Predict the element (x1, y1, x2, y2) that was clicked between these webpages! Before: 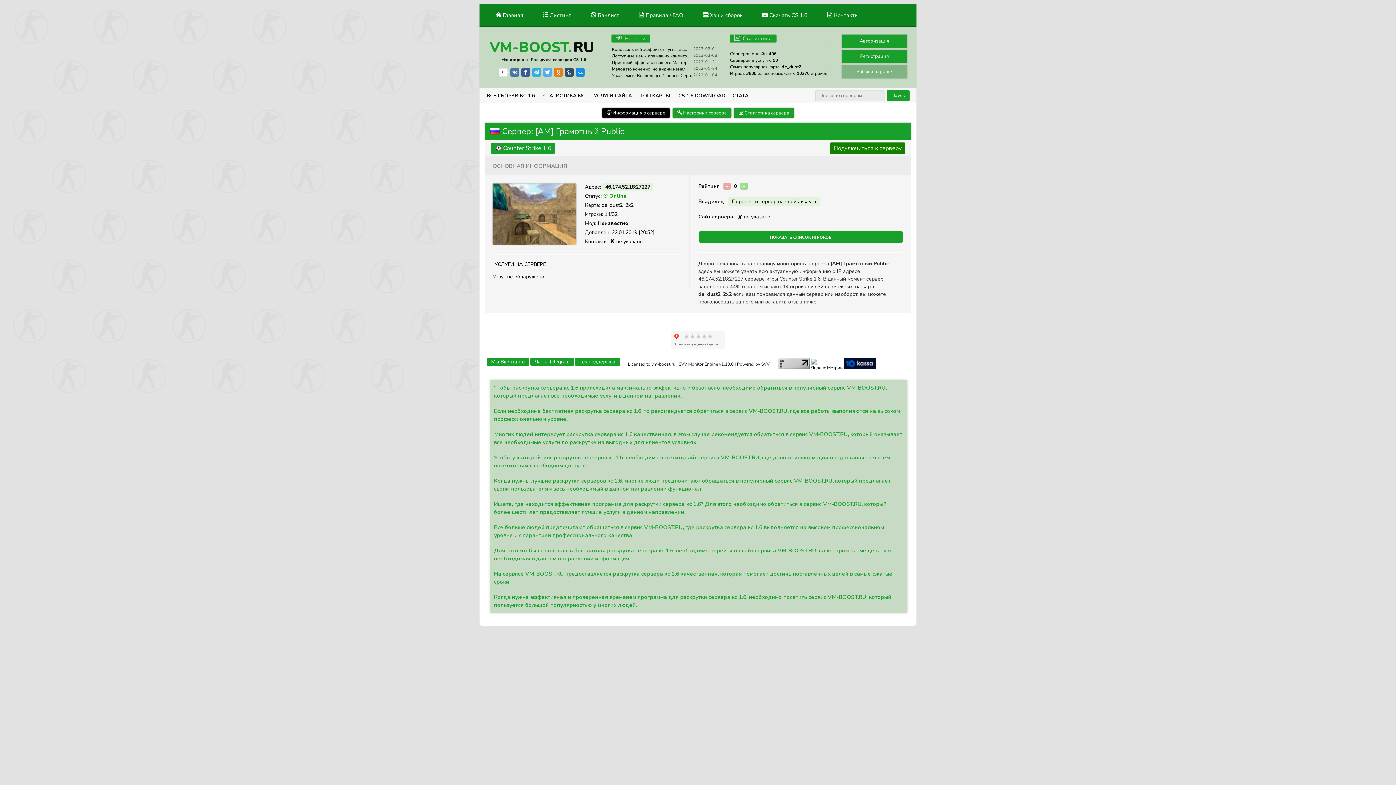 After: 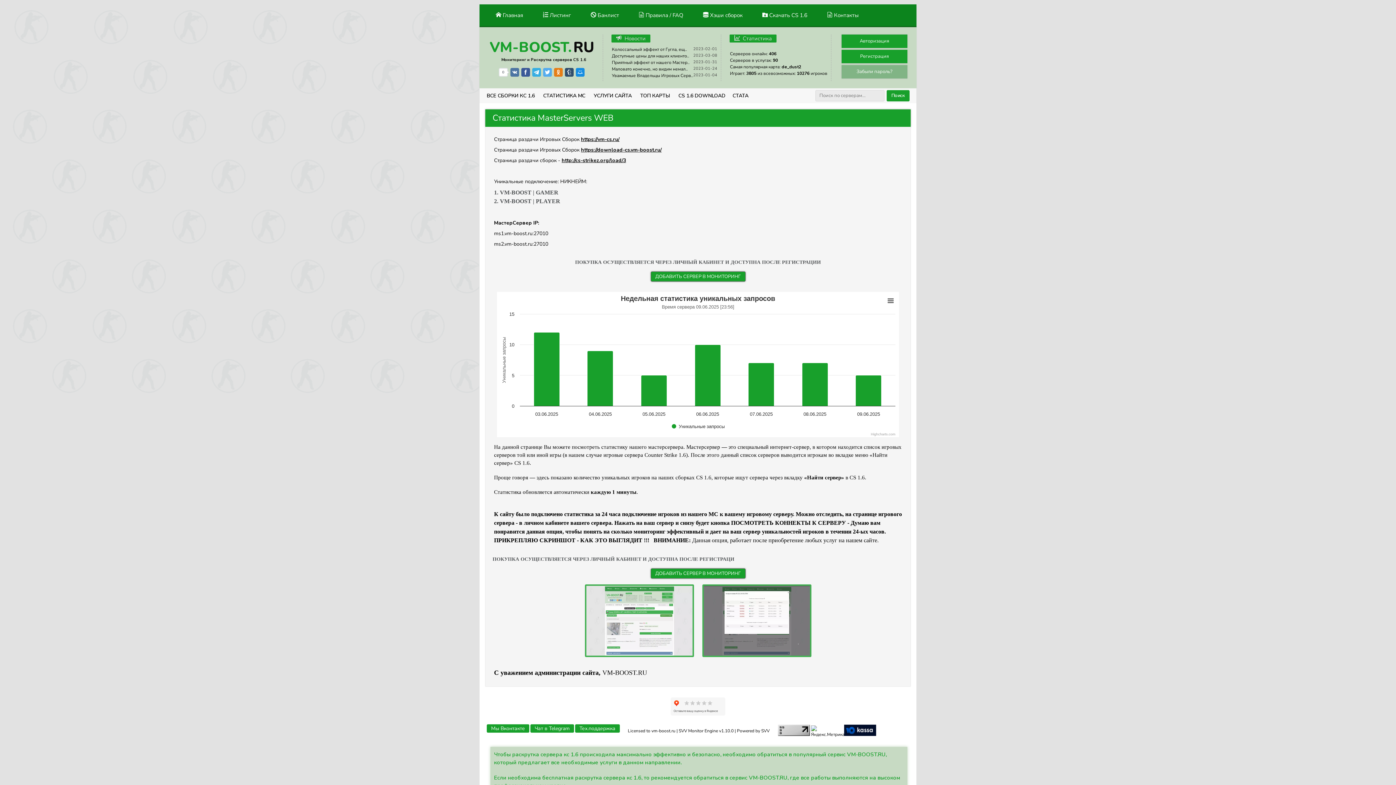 Action: bbox: (539, 92, 589, 99) label: СТАТИСТИКА МС